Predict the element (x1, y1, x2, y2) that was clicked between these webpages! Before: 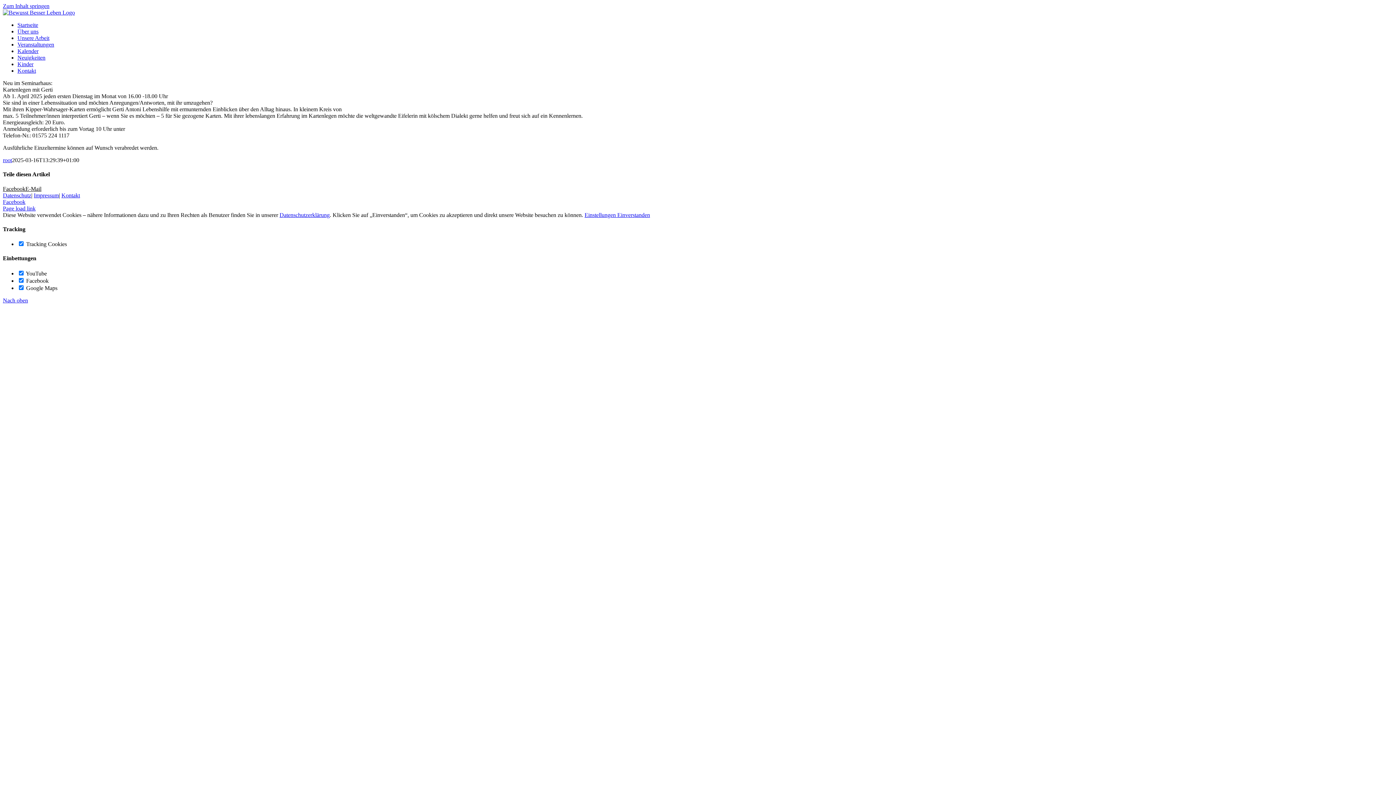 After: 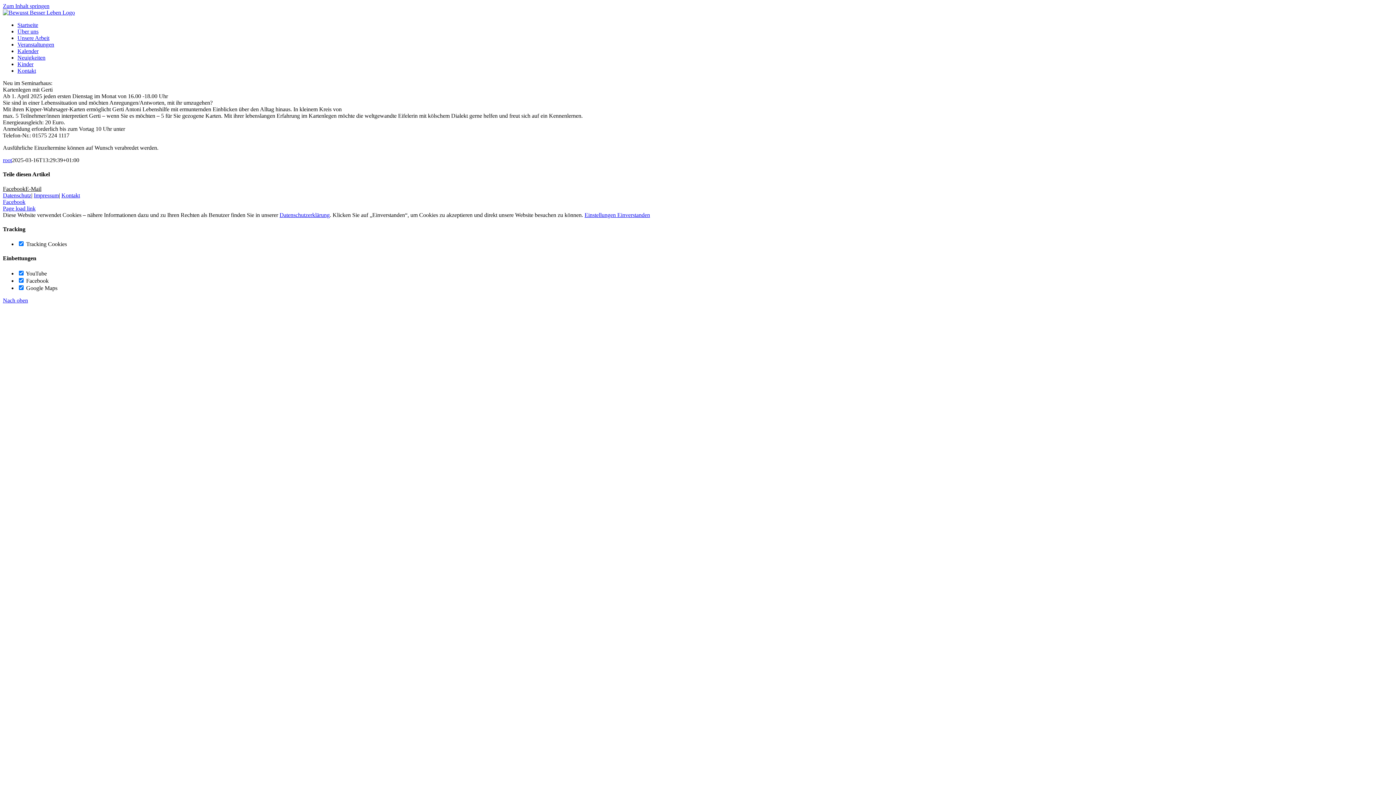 Action: label: Einverstanden bbox: (617, 211, 650, 218)